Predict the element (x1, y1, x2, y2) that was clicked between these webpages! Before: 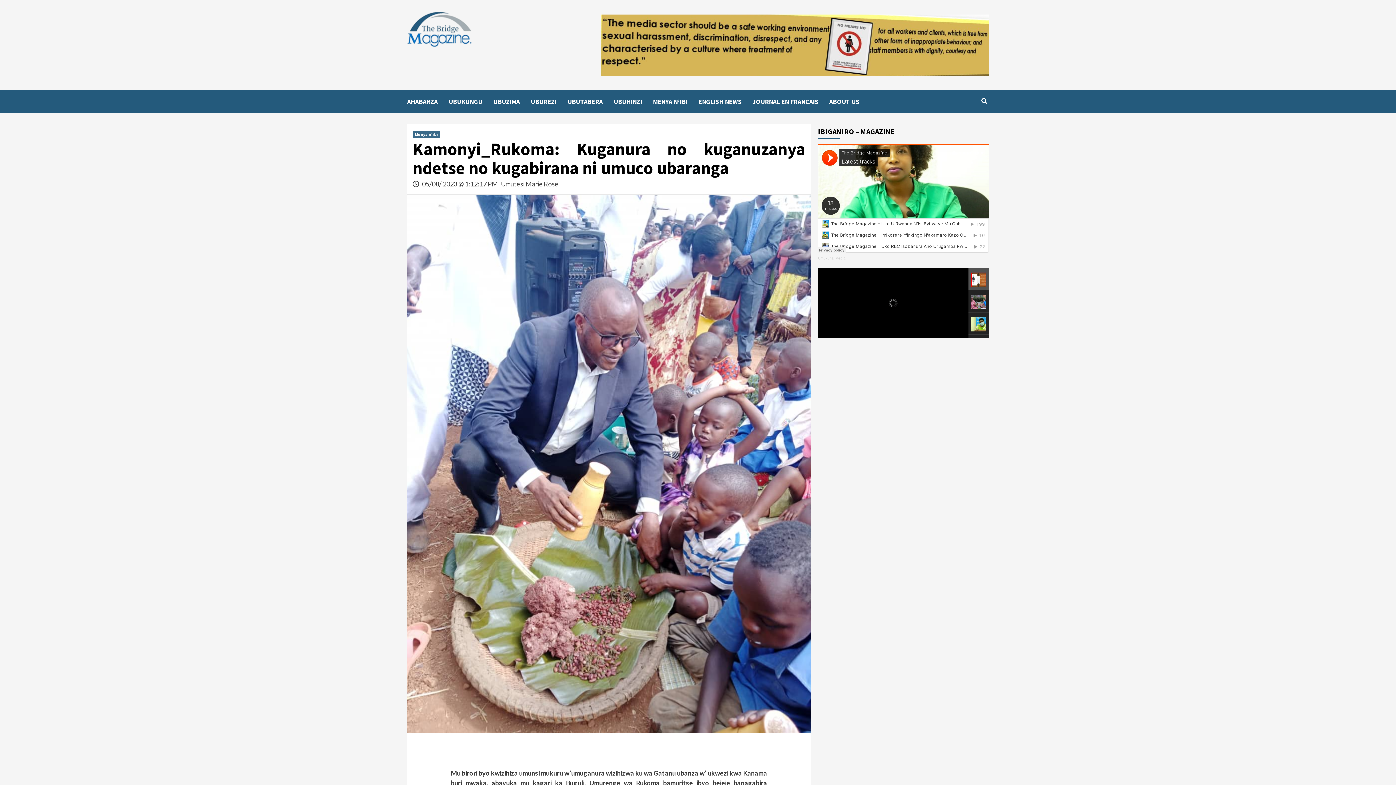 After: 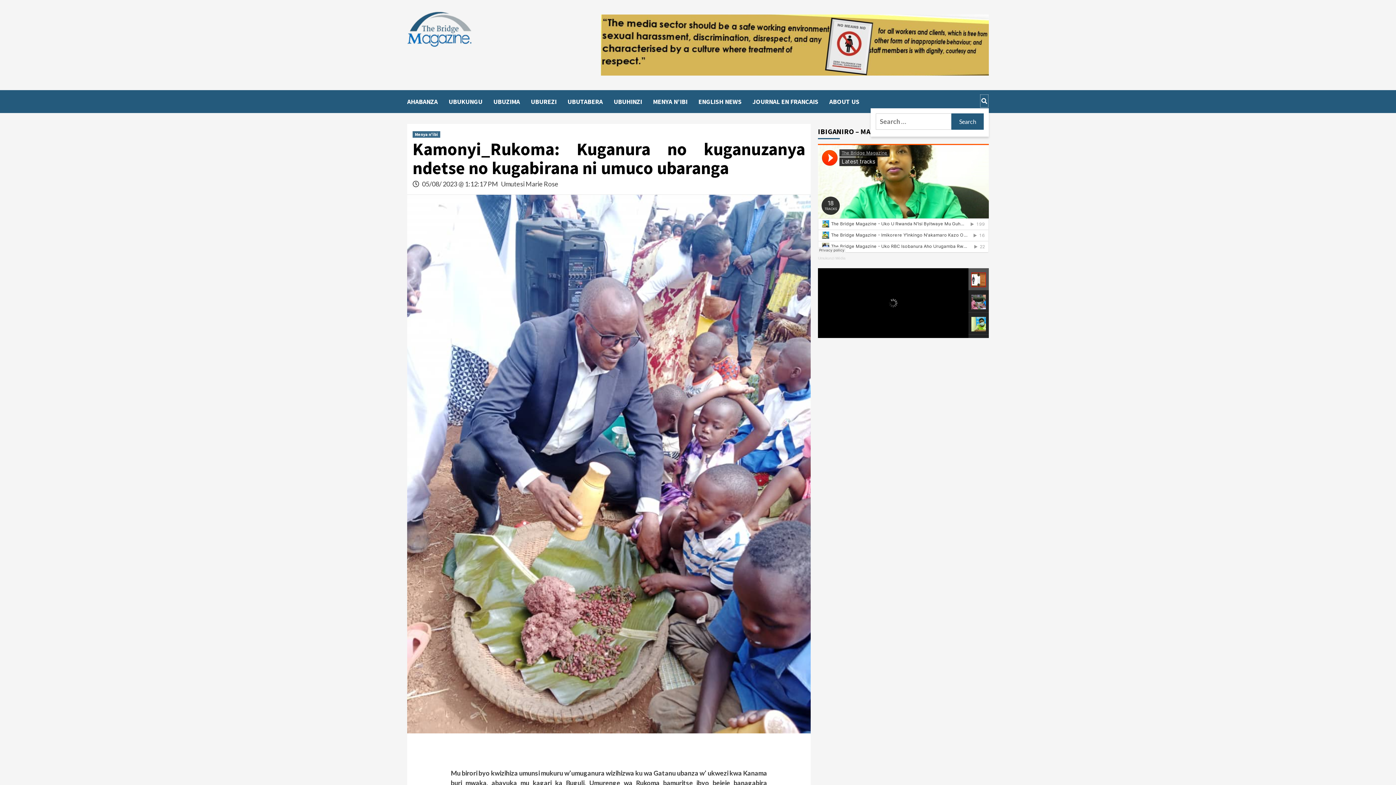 Action: bbox: (980, 94, 989, 108)